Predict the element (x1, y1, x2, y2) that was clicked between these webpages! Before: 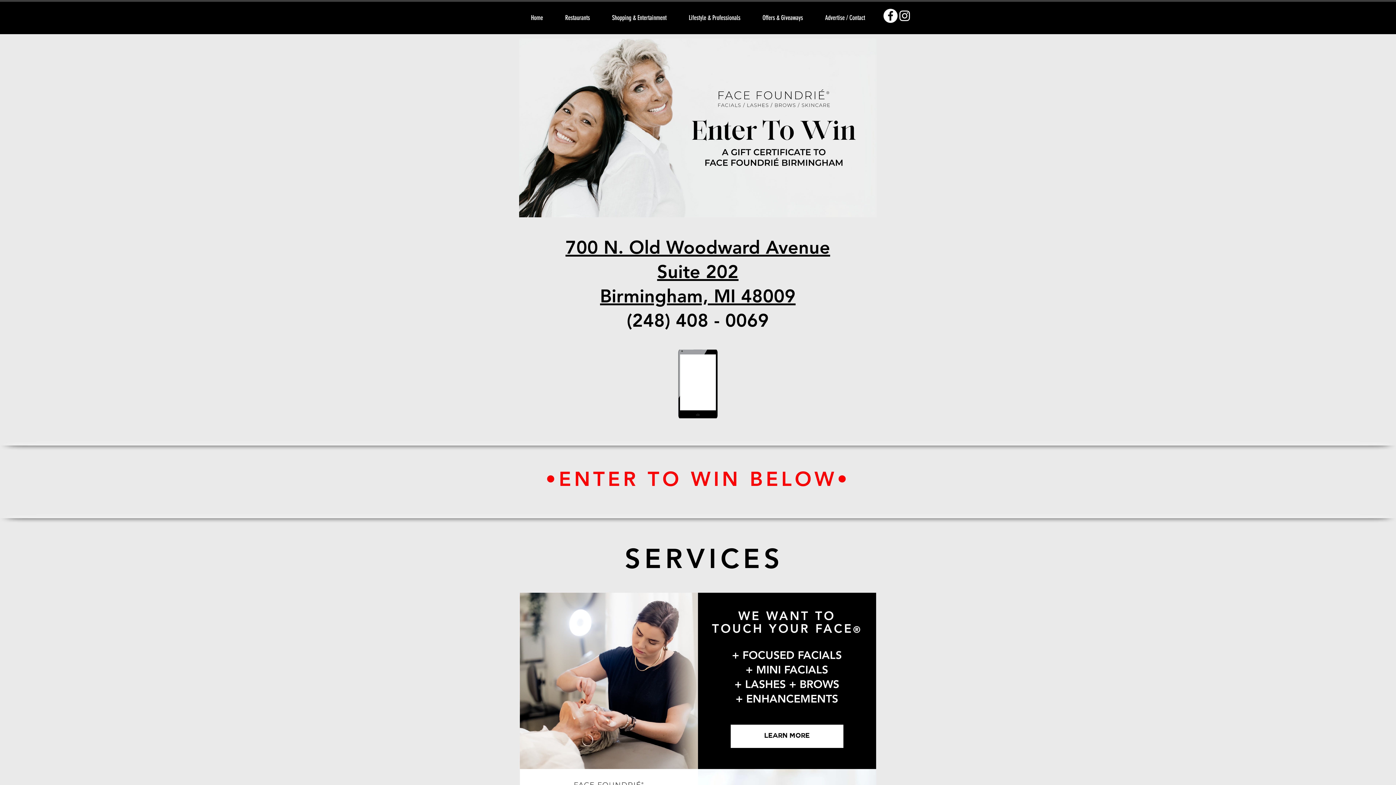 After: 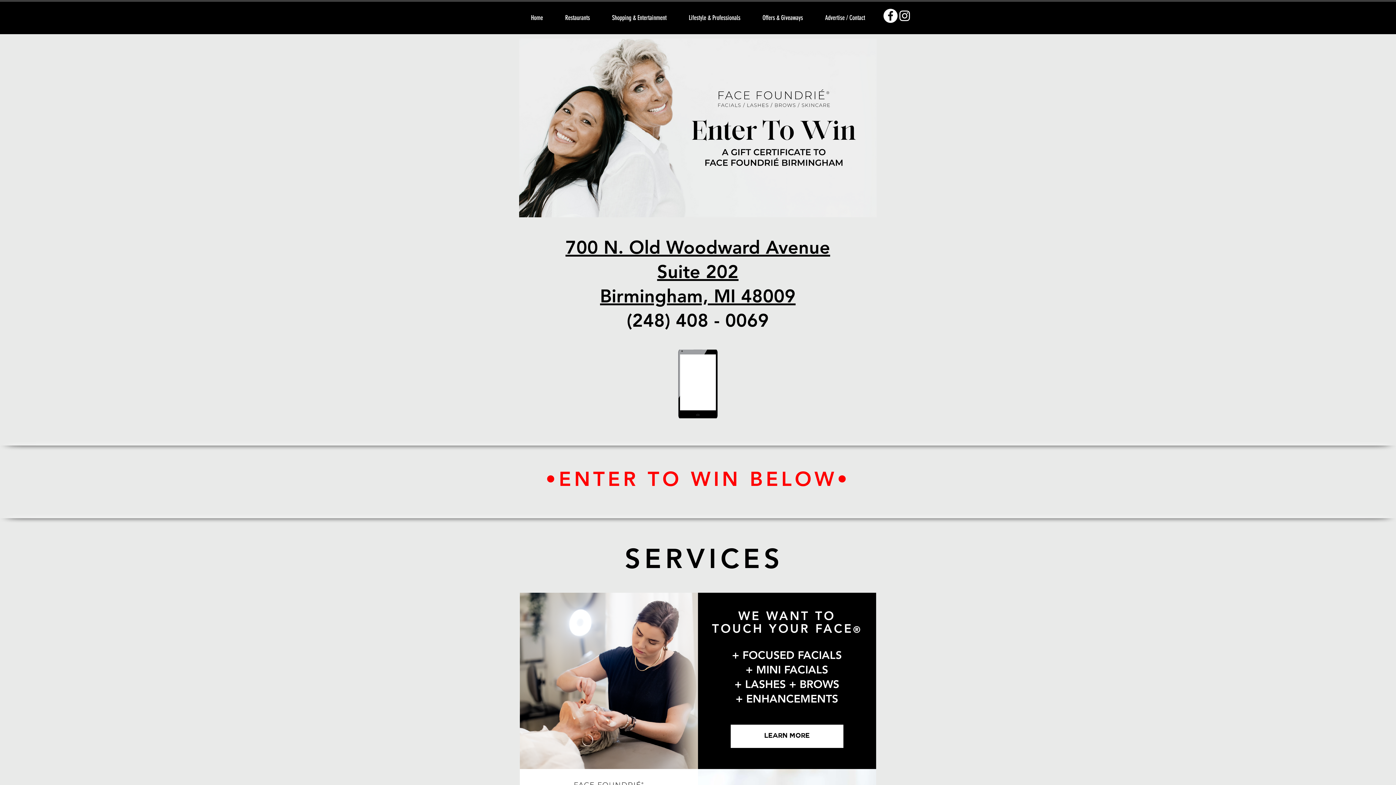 Action: bbox: (897, 8, 912, 22)